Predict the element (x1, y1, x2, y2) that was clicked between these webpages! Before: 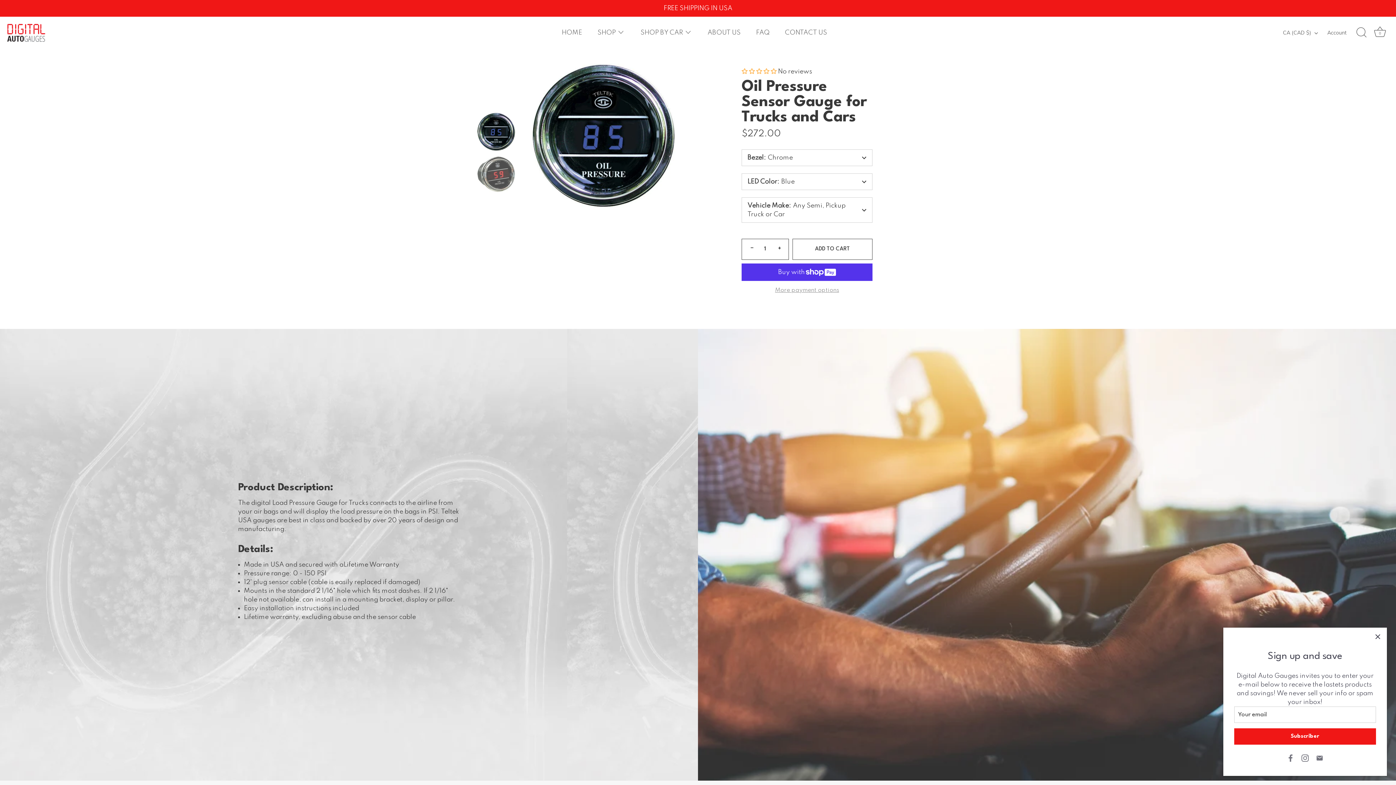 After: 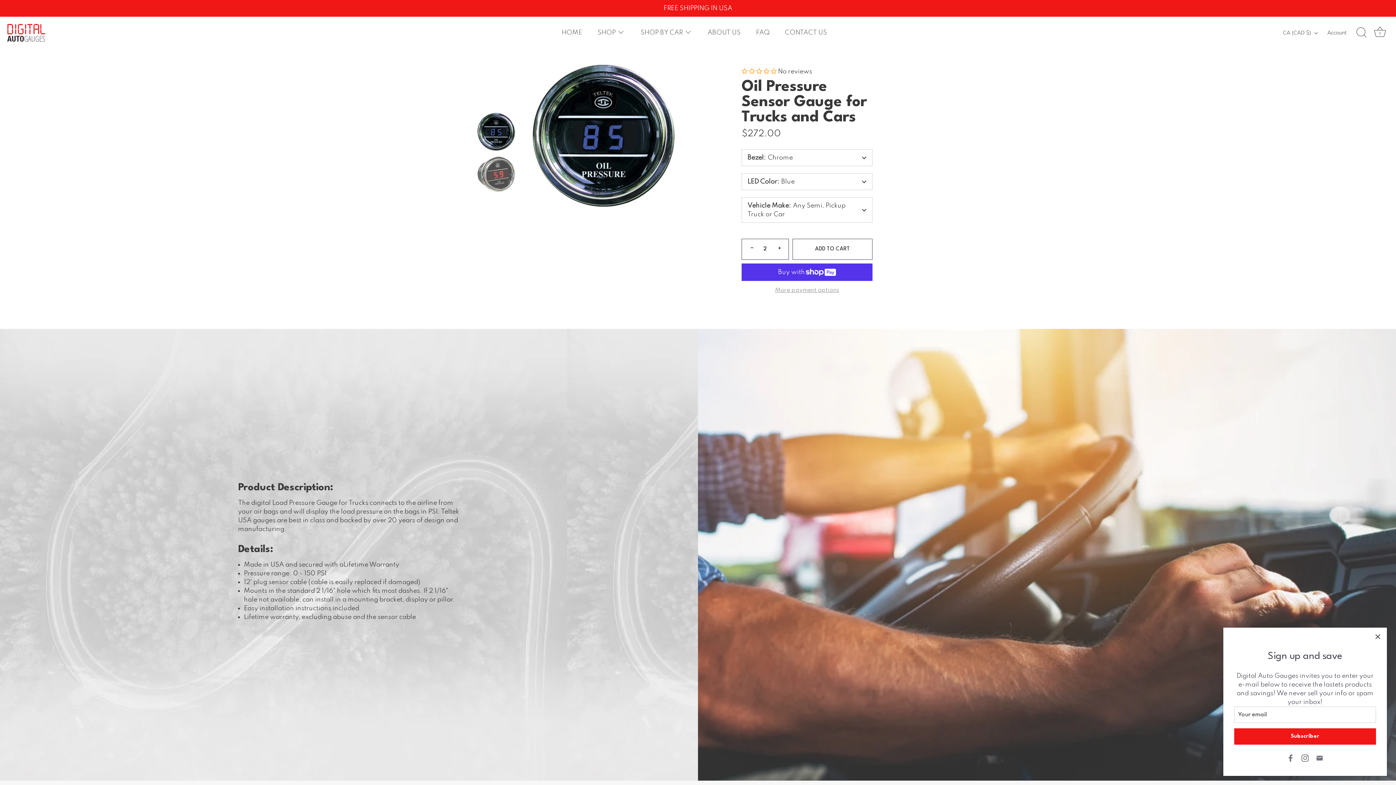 Action: bbox: (772, 241, 788, 257) label: +